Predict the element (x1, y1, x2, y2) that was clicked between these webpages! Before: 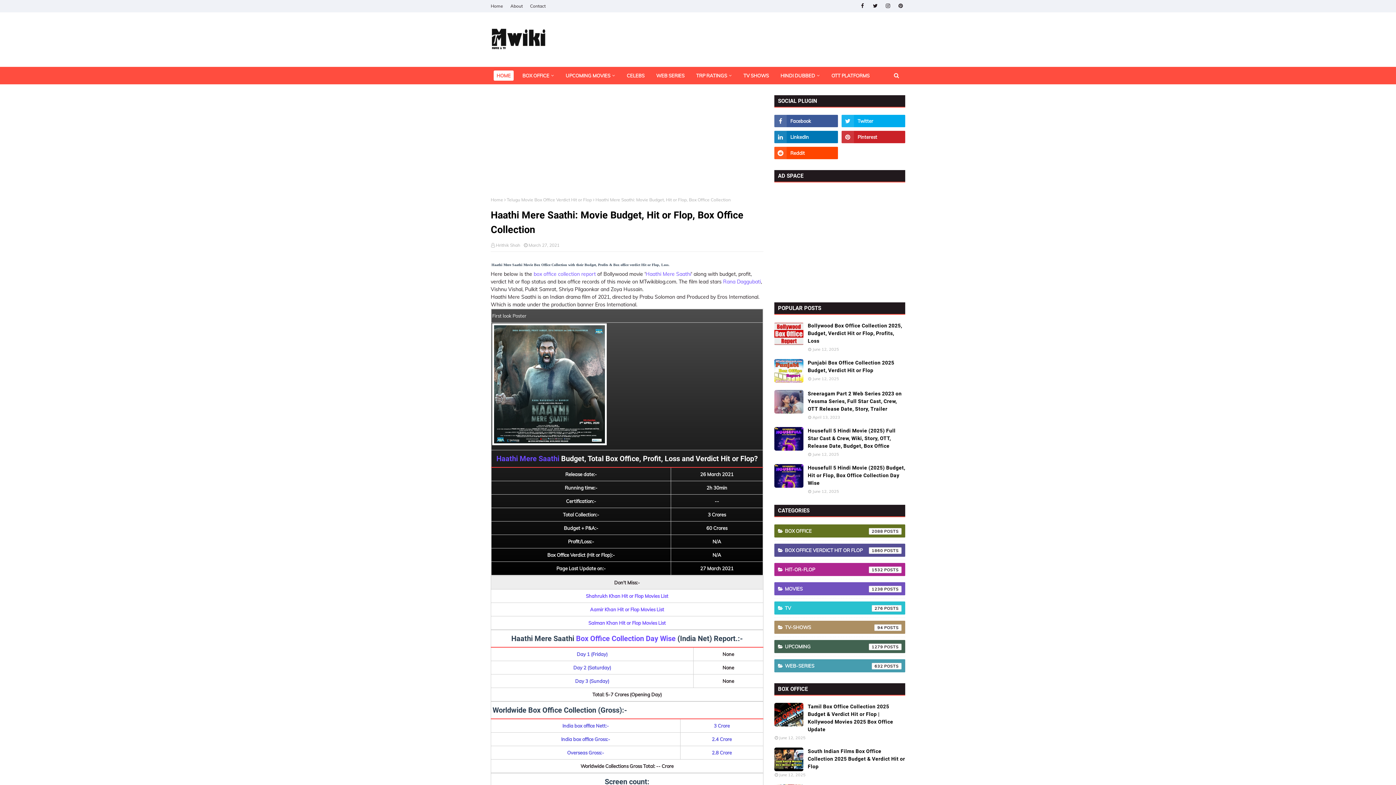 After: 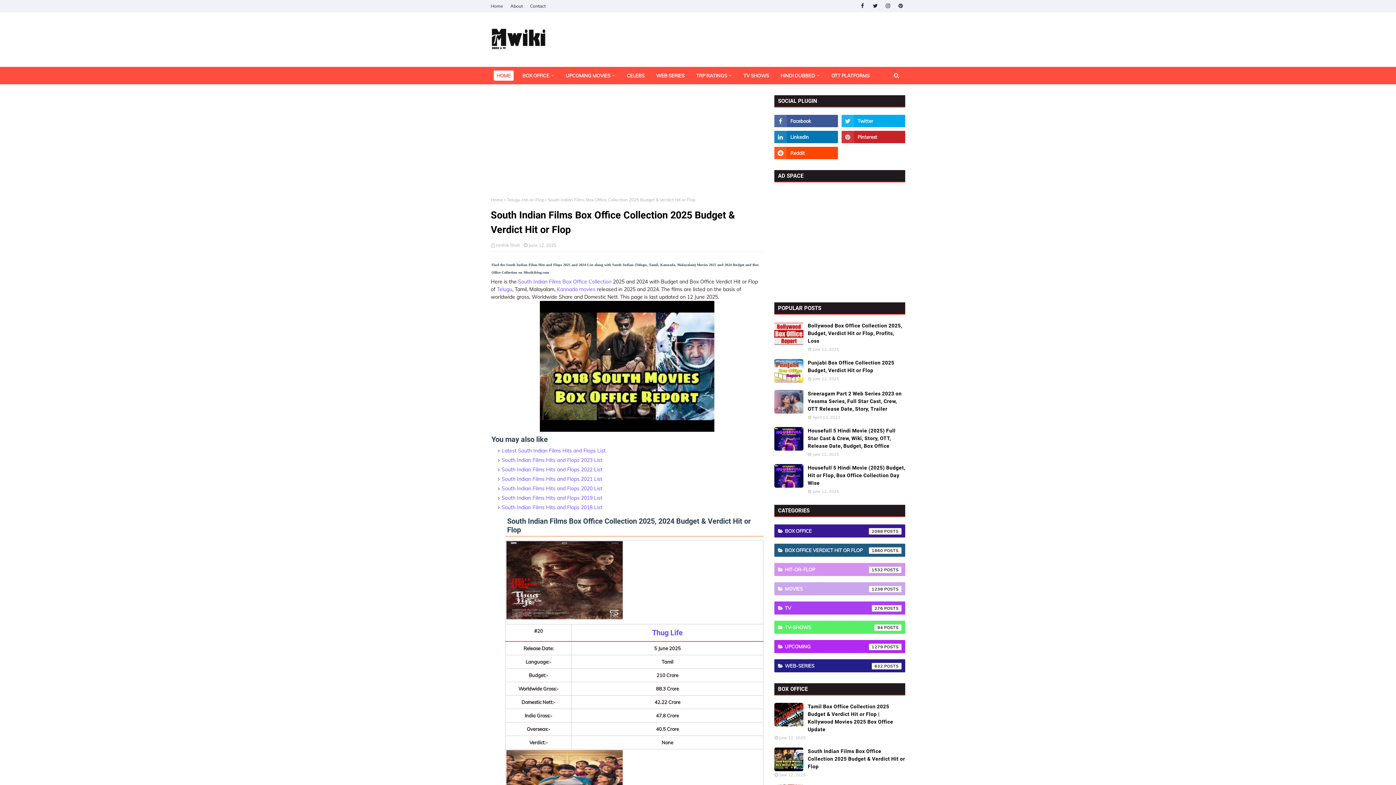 Action: bbox: (774, 748, 803, 771)